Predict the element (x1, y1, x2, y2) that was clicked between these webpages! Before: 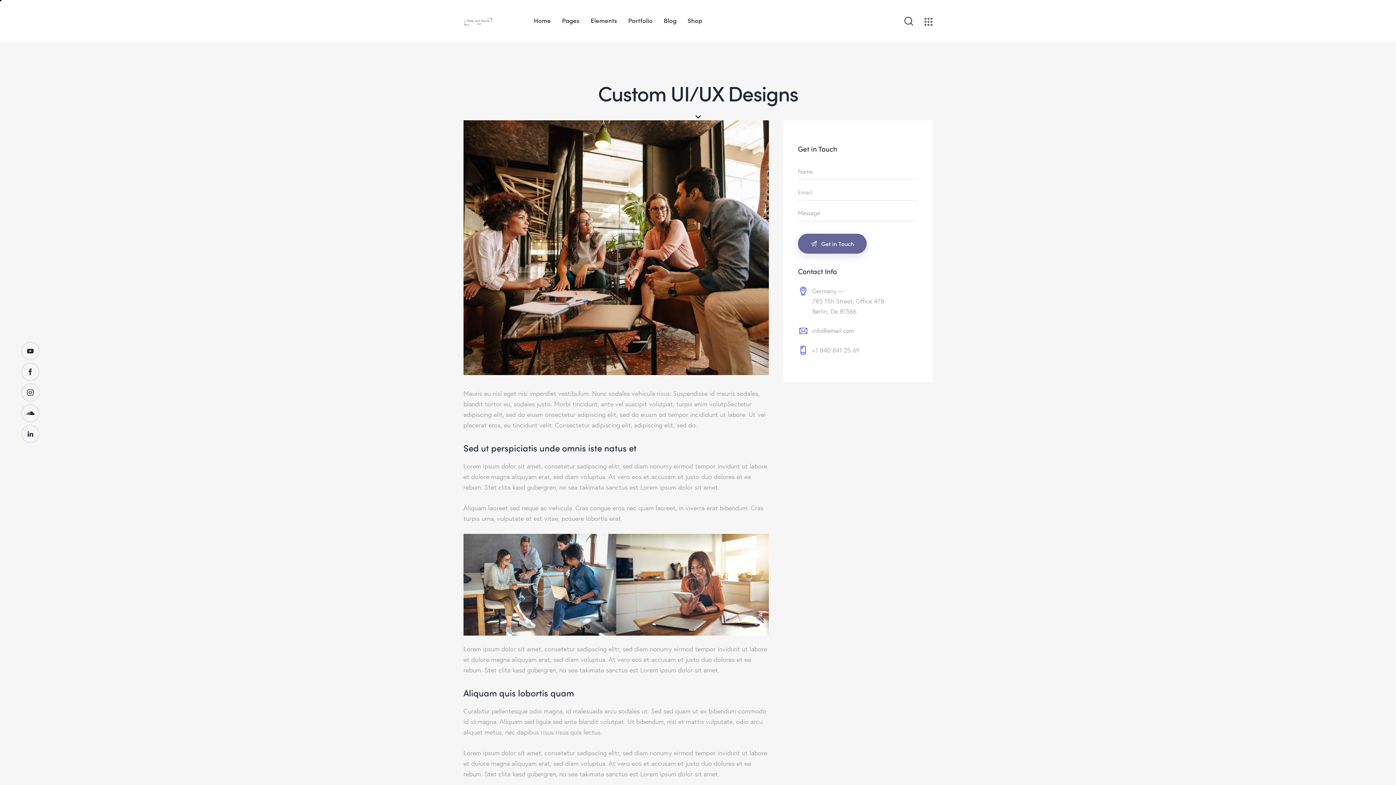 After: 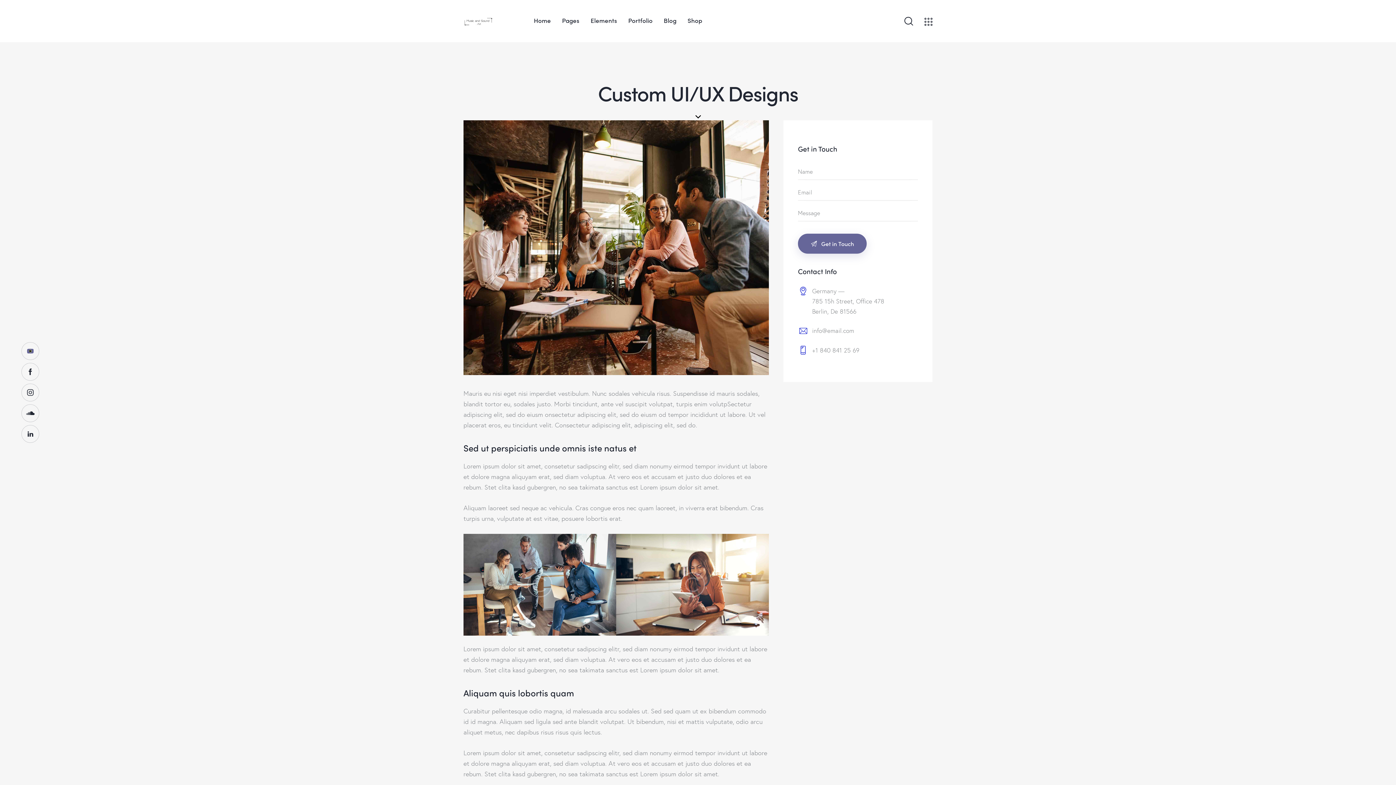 Action: bbox: (21, 342, 39, 360)